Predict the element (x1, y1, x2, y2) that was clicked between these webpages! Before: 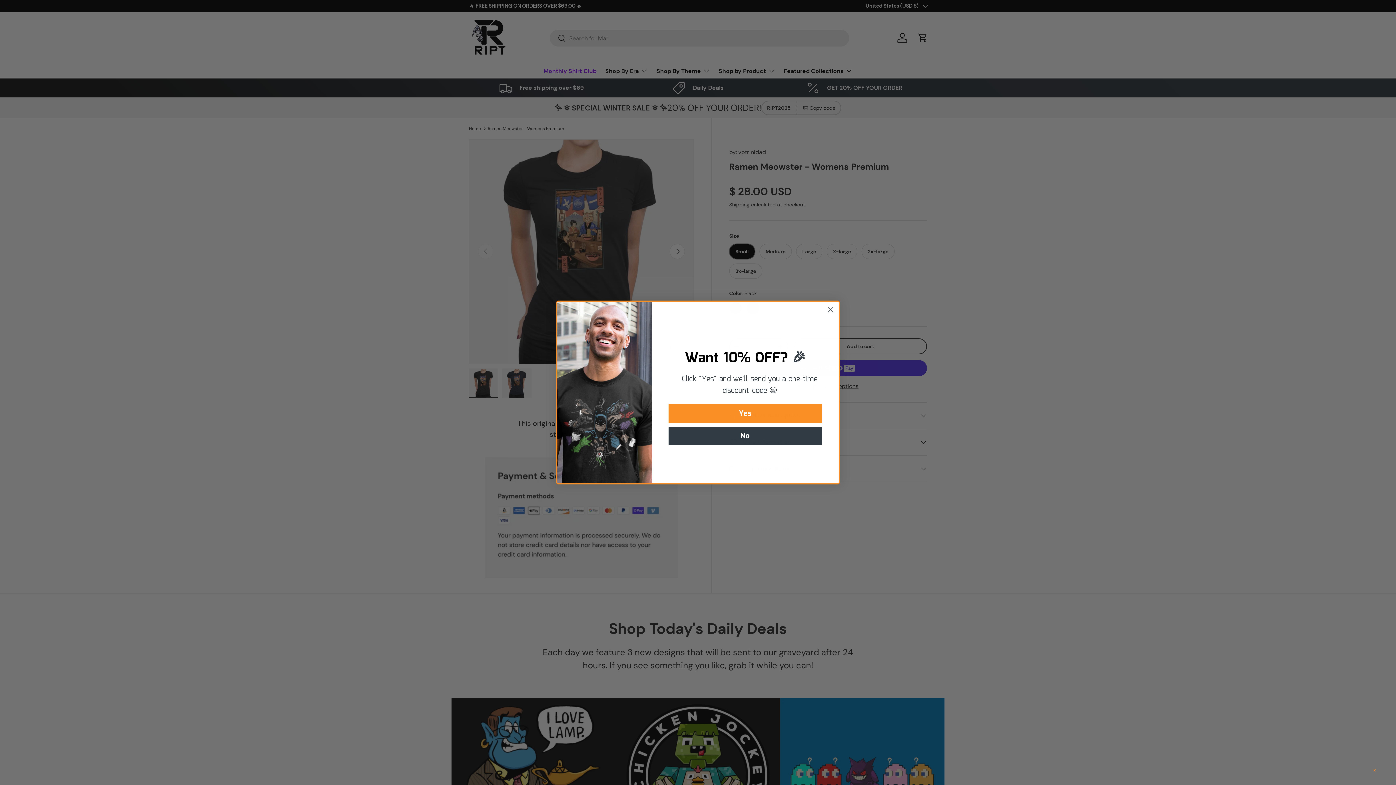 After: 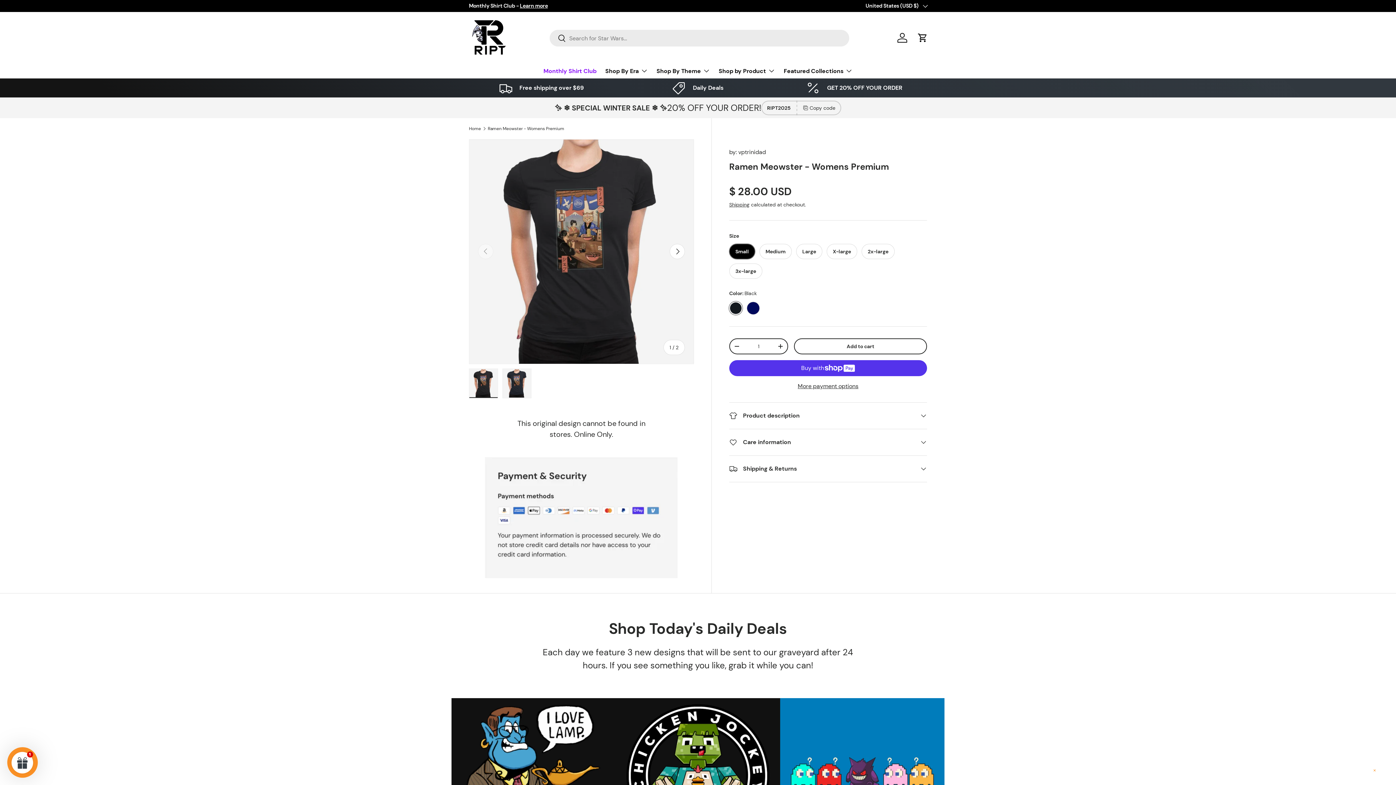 Action: bbox: (668, 427, 822, 445) label: No